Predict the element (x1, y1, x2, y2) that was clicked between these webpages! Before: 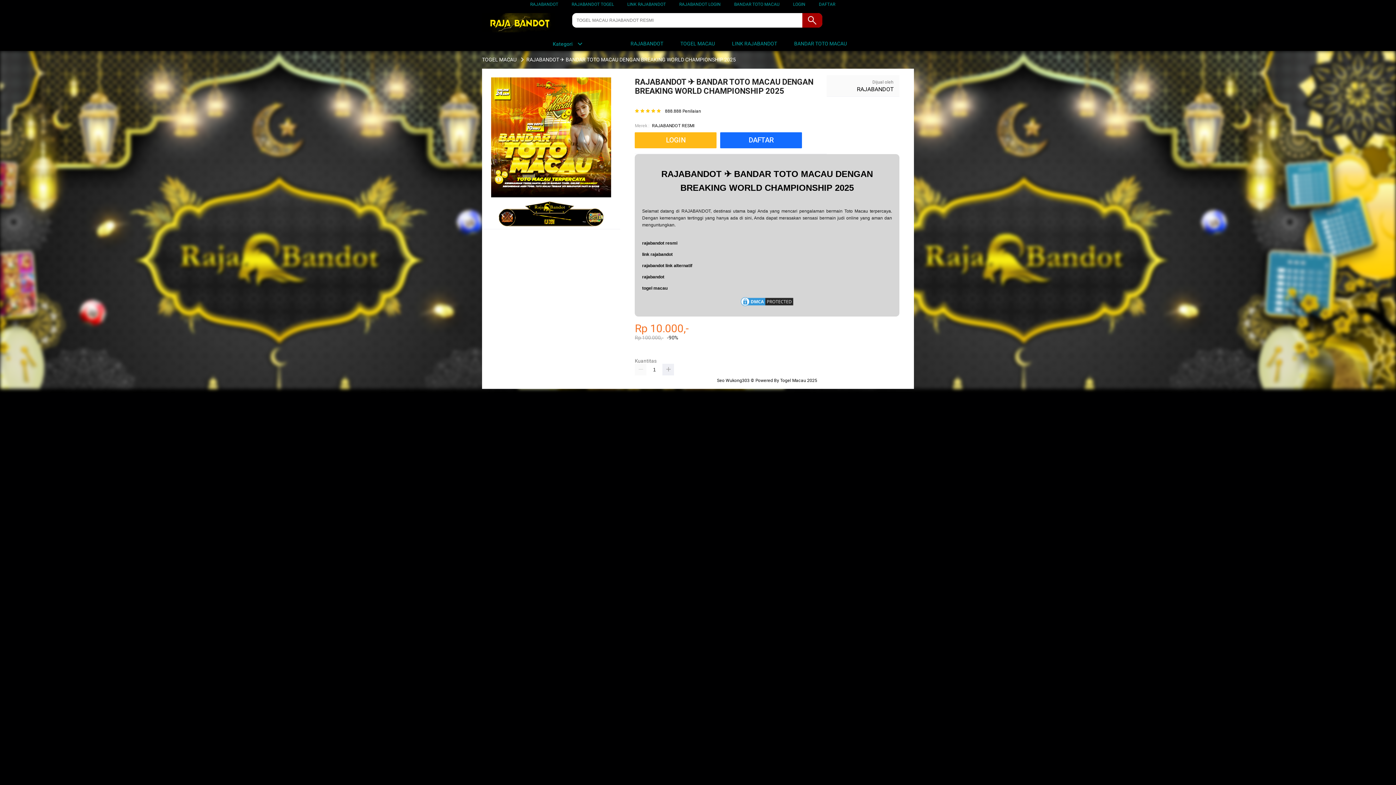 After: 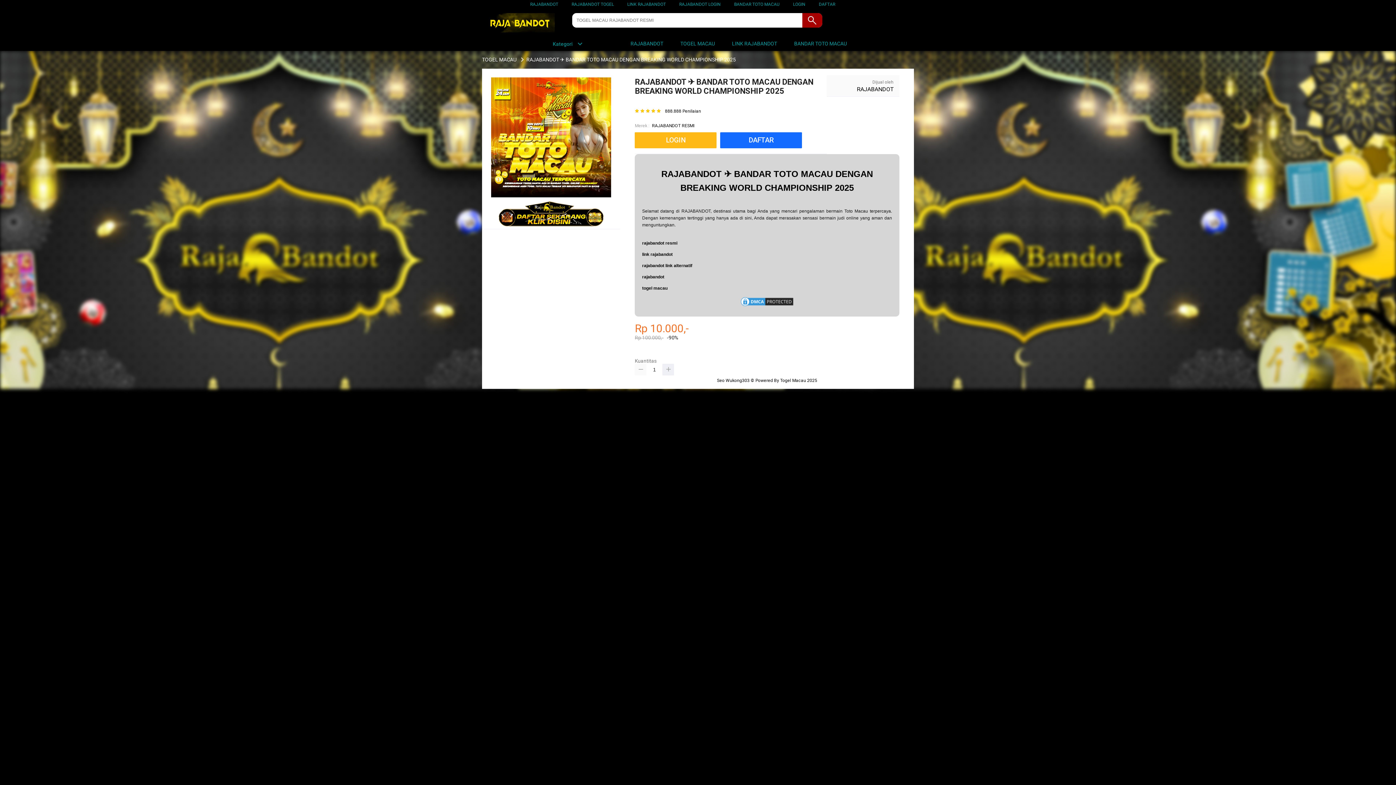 Action: bbox: (635, 363, 646, 375)